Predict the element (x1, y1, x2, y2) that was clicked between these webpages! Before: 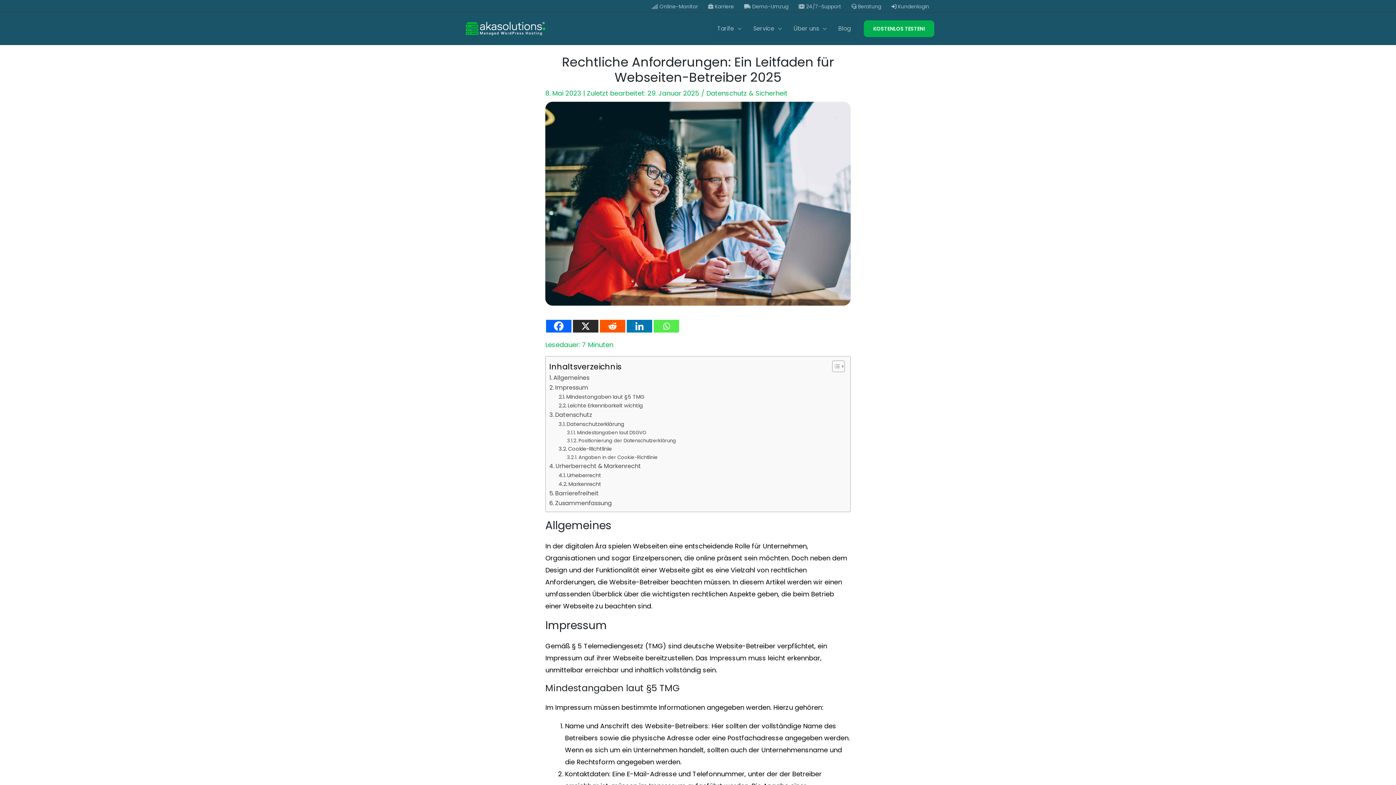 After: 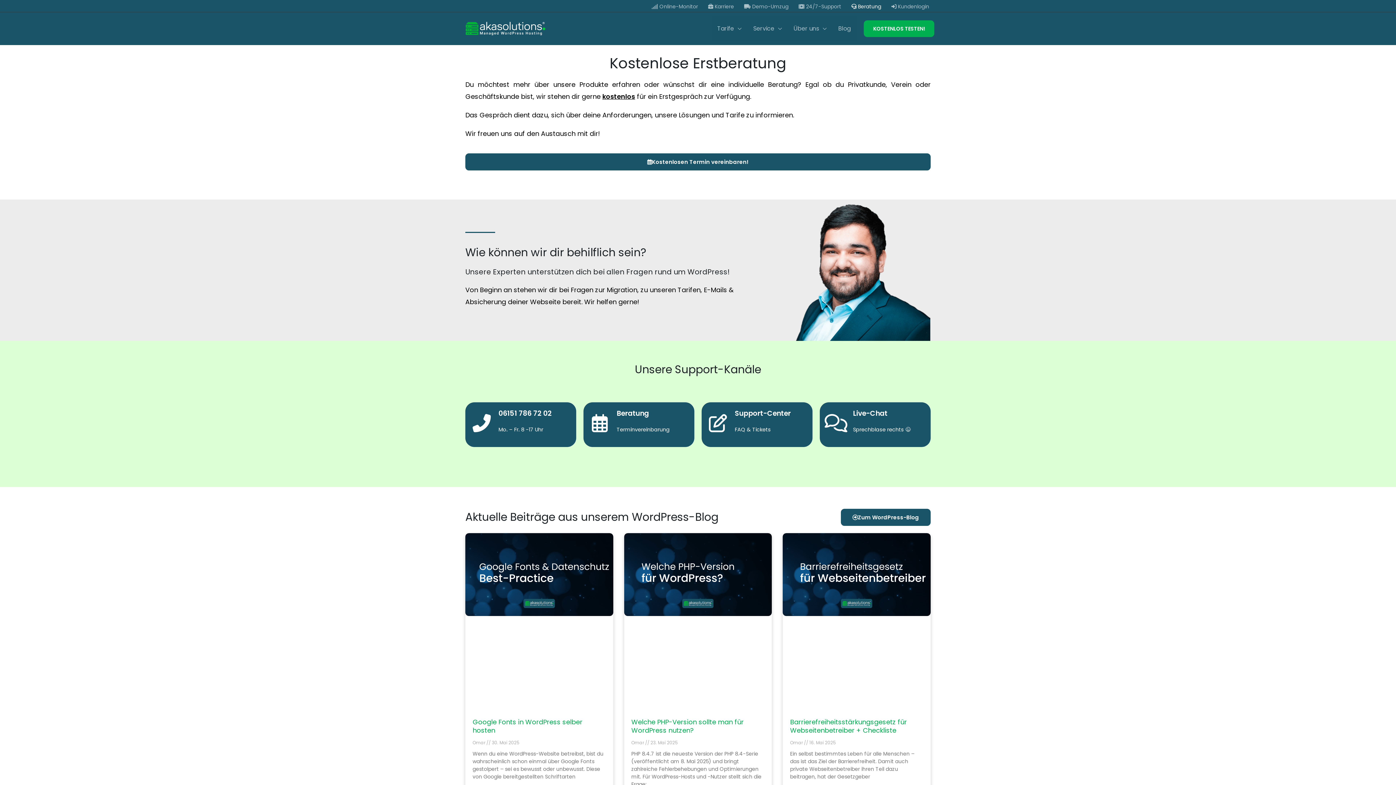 Action: label:  Beratung bbox: (846, 1, 886, 12)